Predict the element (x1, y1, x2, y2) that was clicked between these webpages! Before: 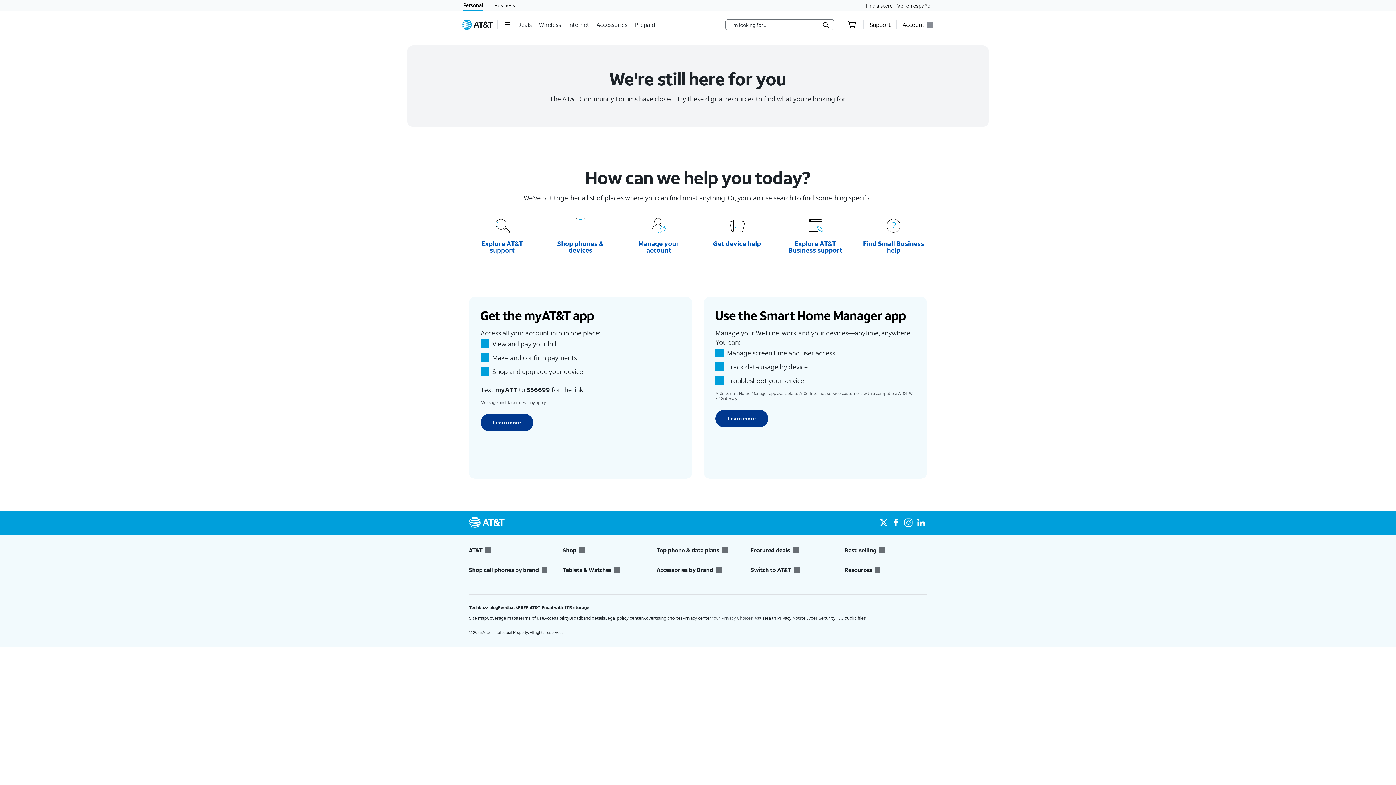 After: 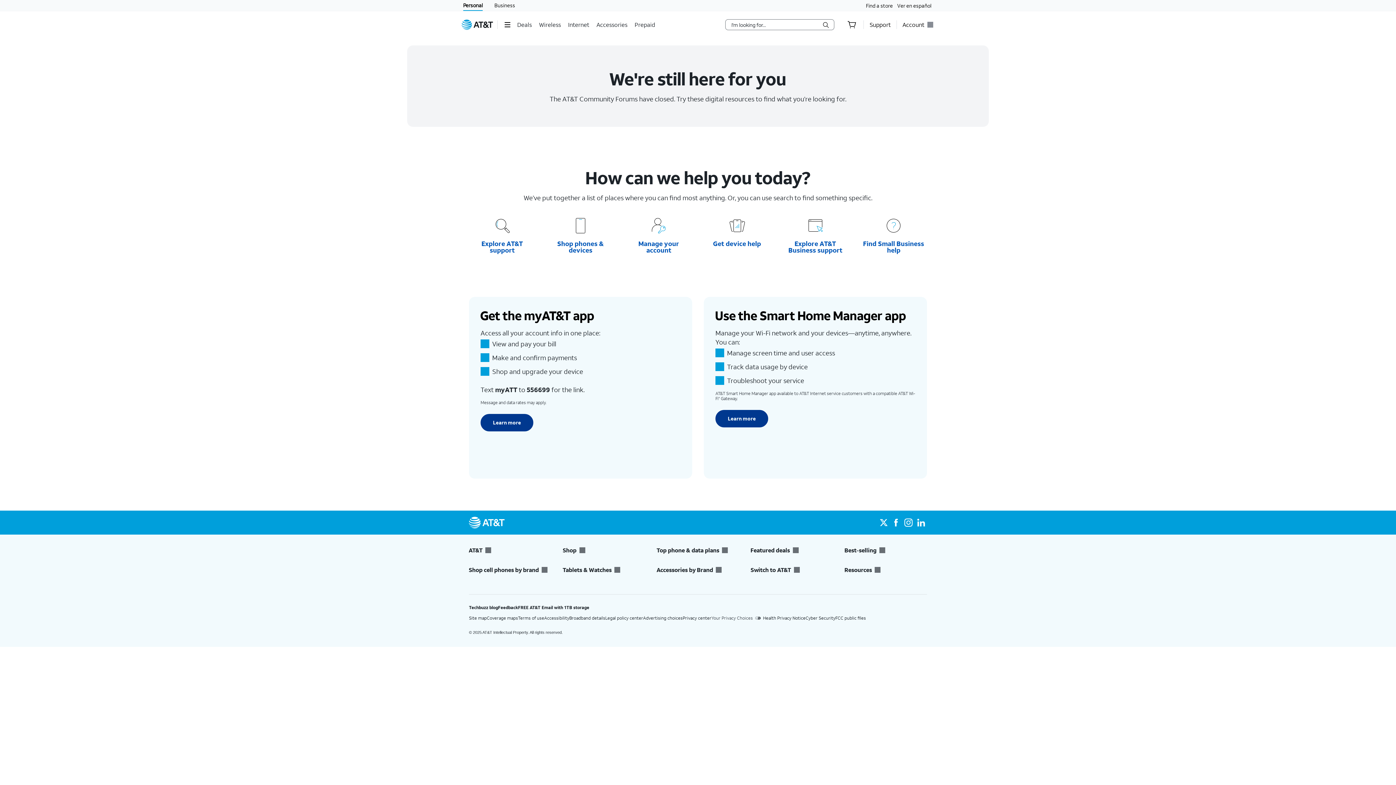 Action: bbox: (750, 566, 833, 574) label: Switch to AT&T